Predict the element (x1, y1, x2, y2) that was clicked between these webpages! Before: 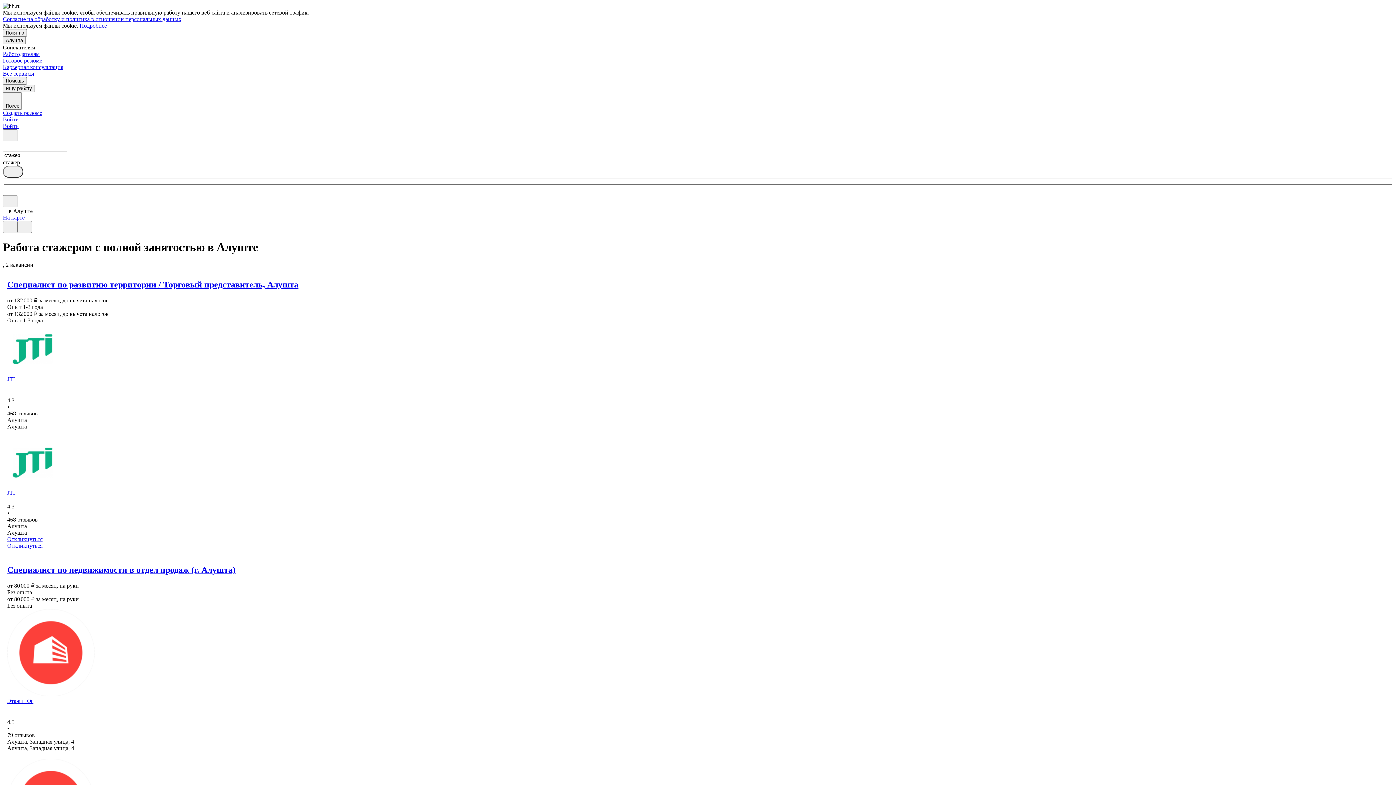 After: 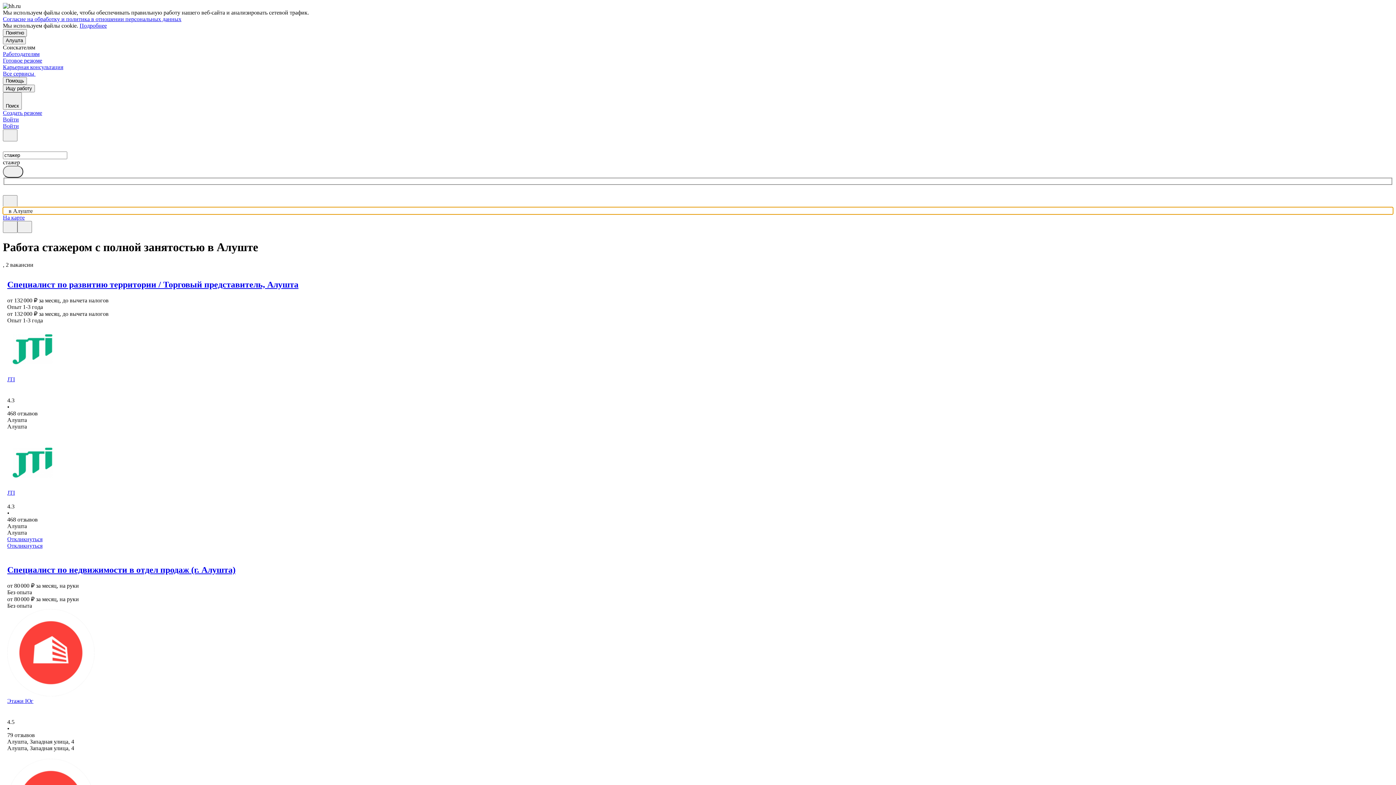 Action: label: в Алуште bbox: (2, 207, 1393, 214)